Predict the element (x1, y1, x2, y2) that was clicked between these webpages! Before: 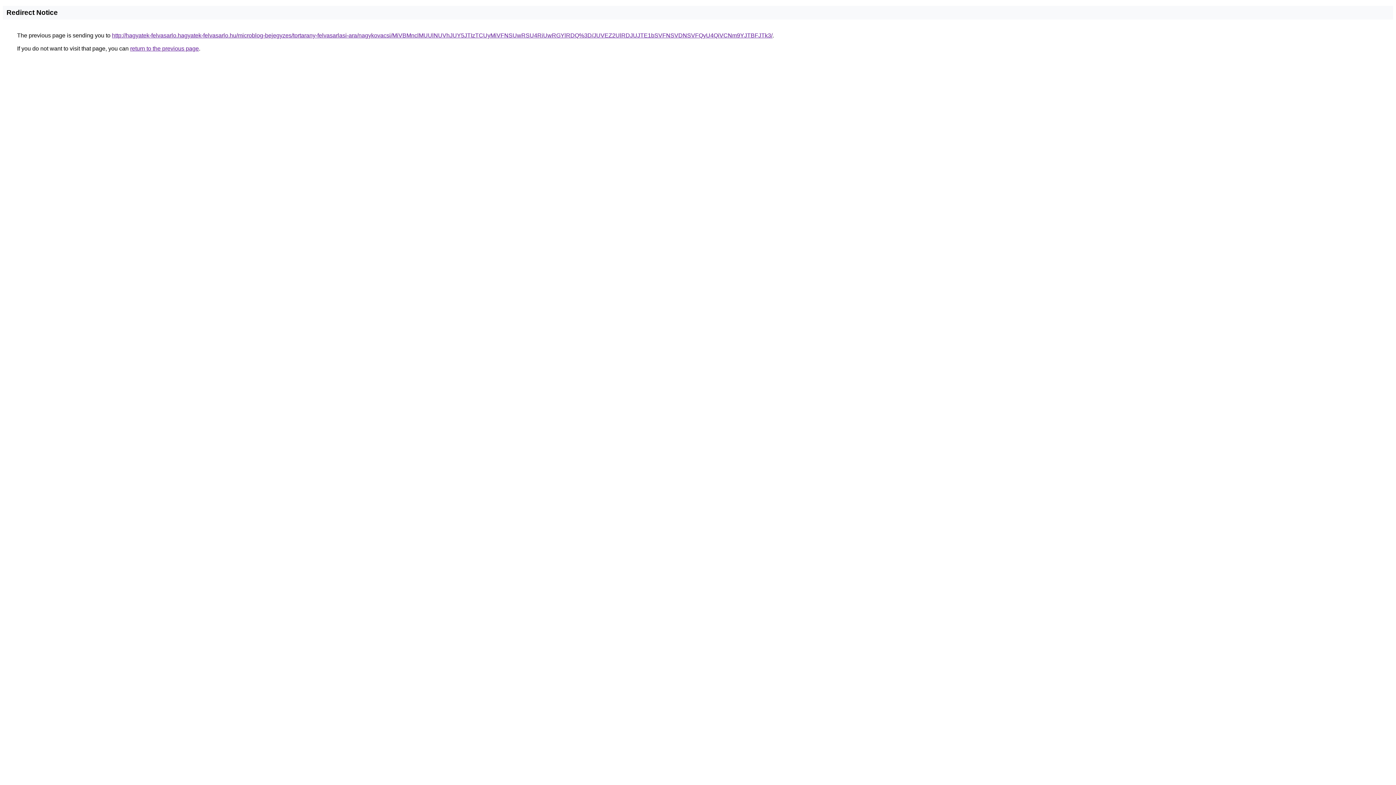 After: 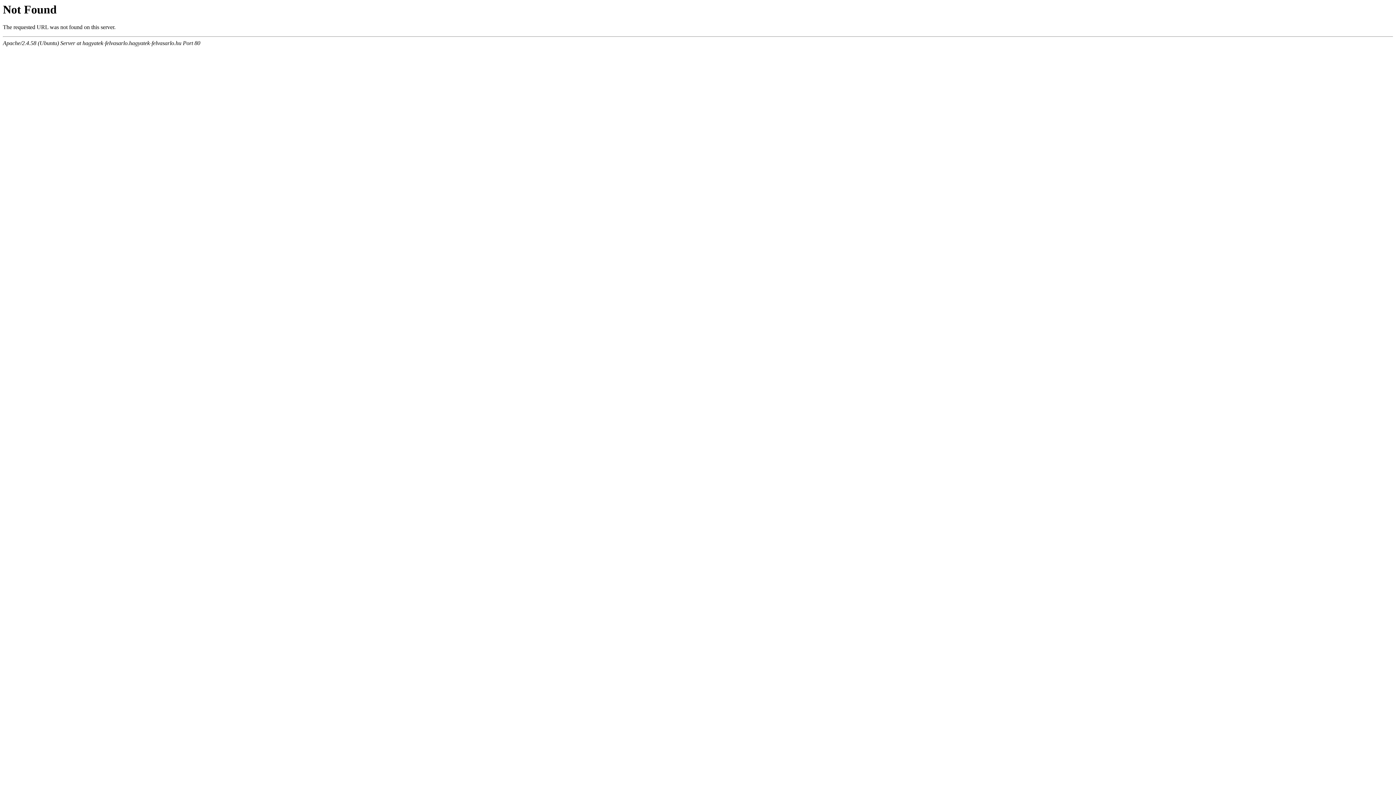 Action: bbox: (112, 32, 772, 38) label: http://hagyatek-felvasarlo.hagyatek-felvasarlo.hu/microblog-bejegyzes/tortarany-felvasarlasi-ara/nagykovacsi/MiVBMnclMUUlNUVhJUY5JTIzTCUyMiVFNSUwRSU4RiUwRGYlRDQ%3D/JUVEZ2UlRDJUJTE1bSVFNSVDNSVFQyU4QiVCNm9YJTBFJTk3/